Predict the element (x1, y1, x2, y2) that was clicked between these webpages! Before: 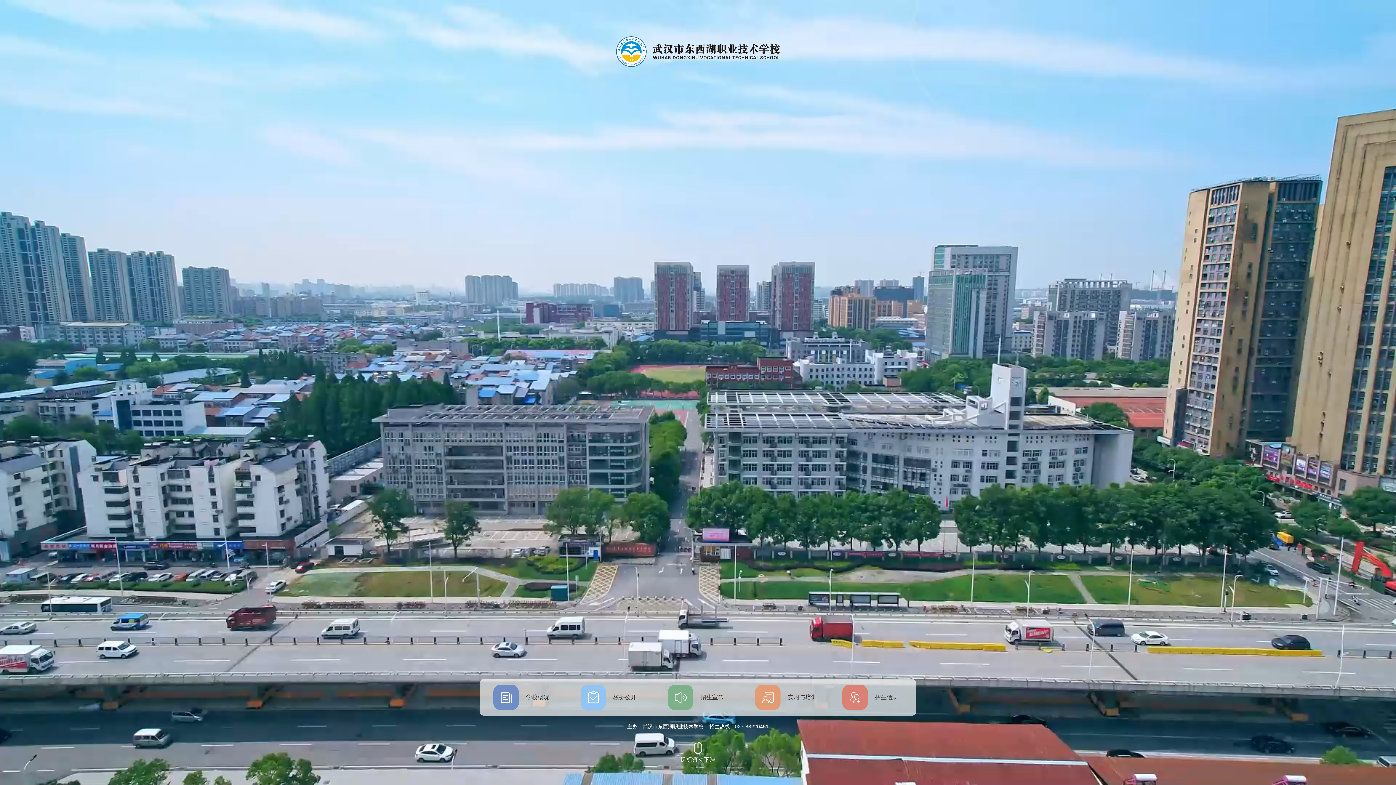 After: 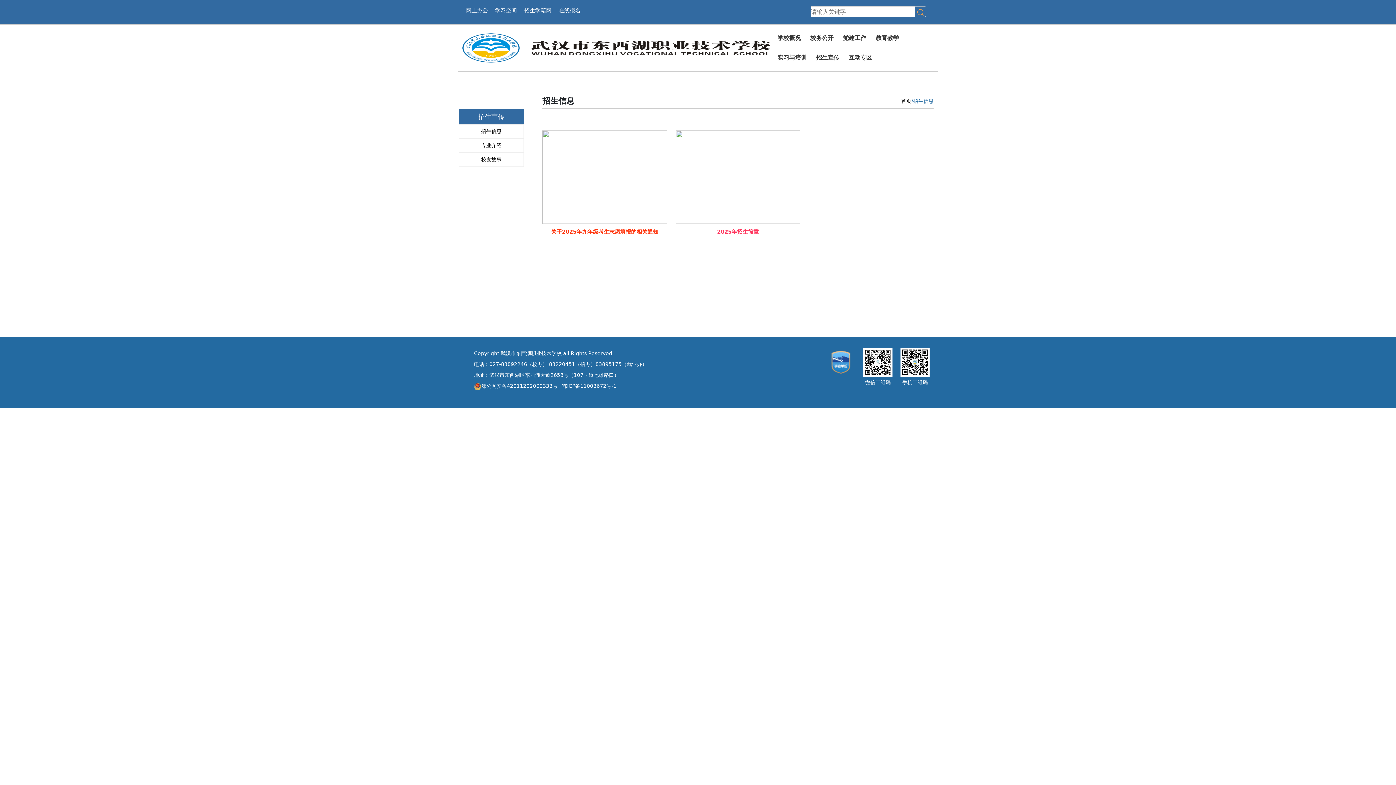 Action: bbox: (875, 694, 898, 700) label: 招生信息